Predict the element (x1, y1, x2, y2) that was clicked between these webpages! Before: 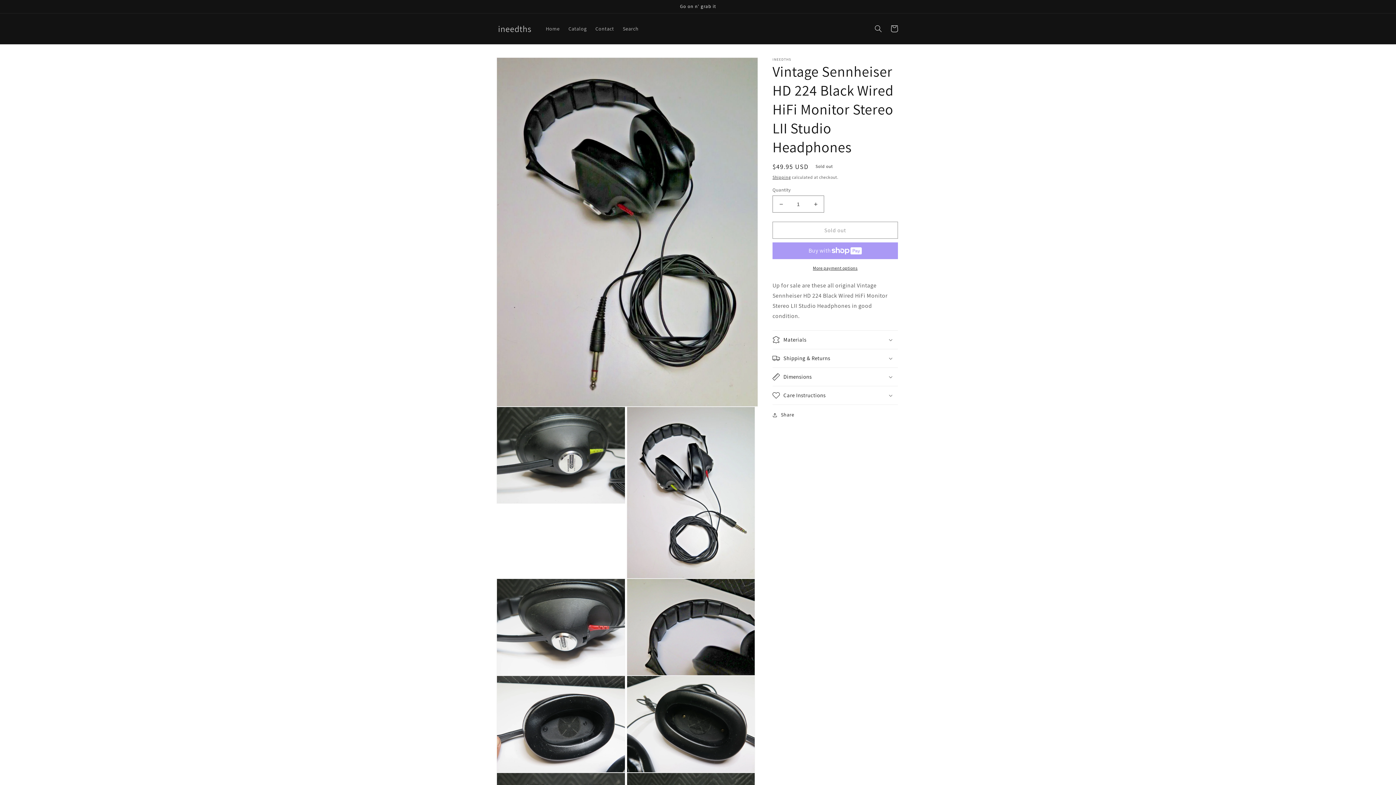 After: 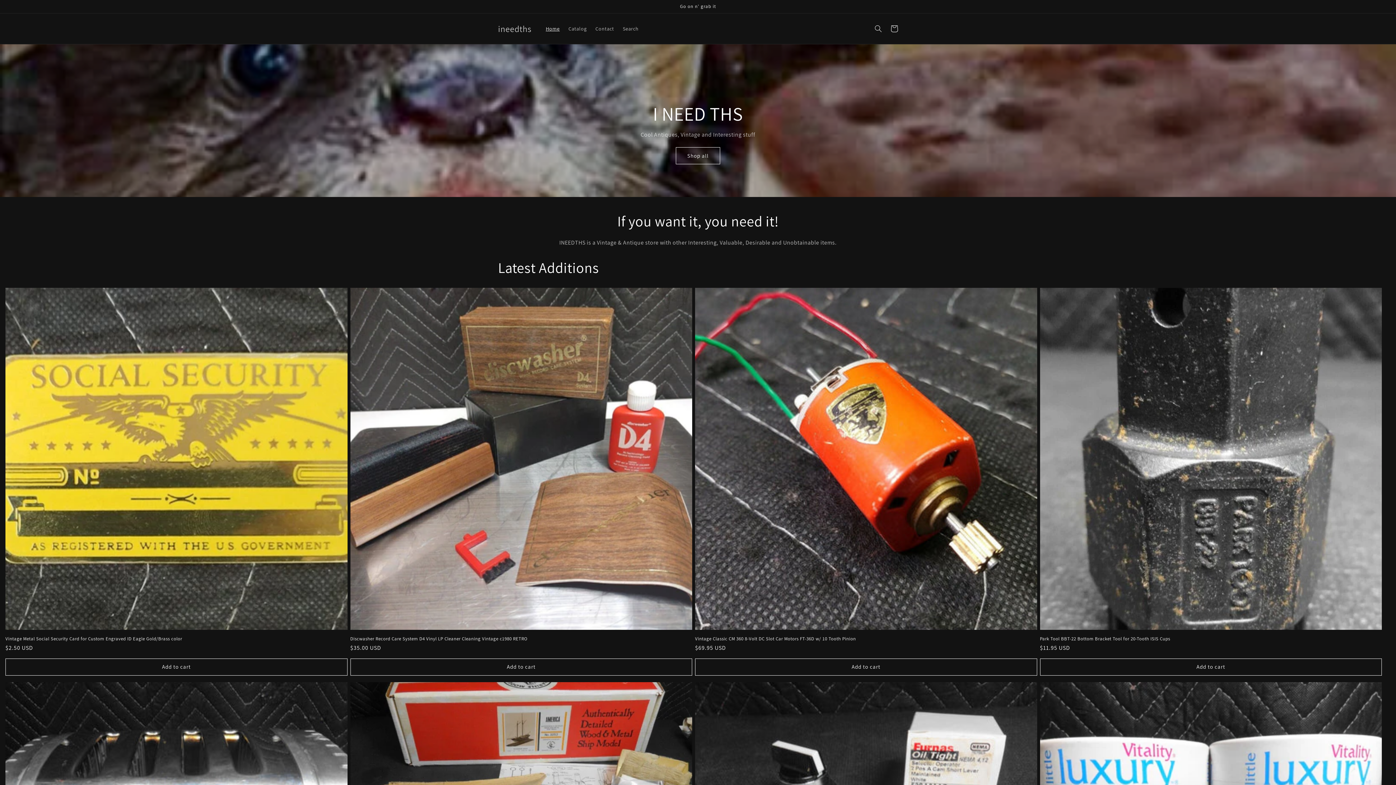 Action: label: ineedths bbox: (495, 21, 534, 35)